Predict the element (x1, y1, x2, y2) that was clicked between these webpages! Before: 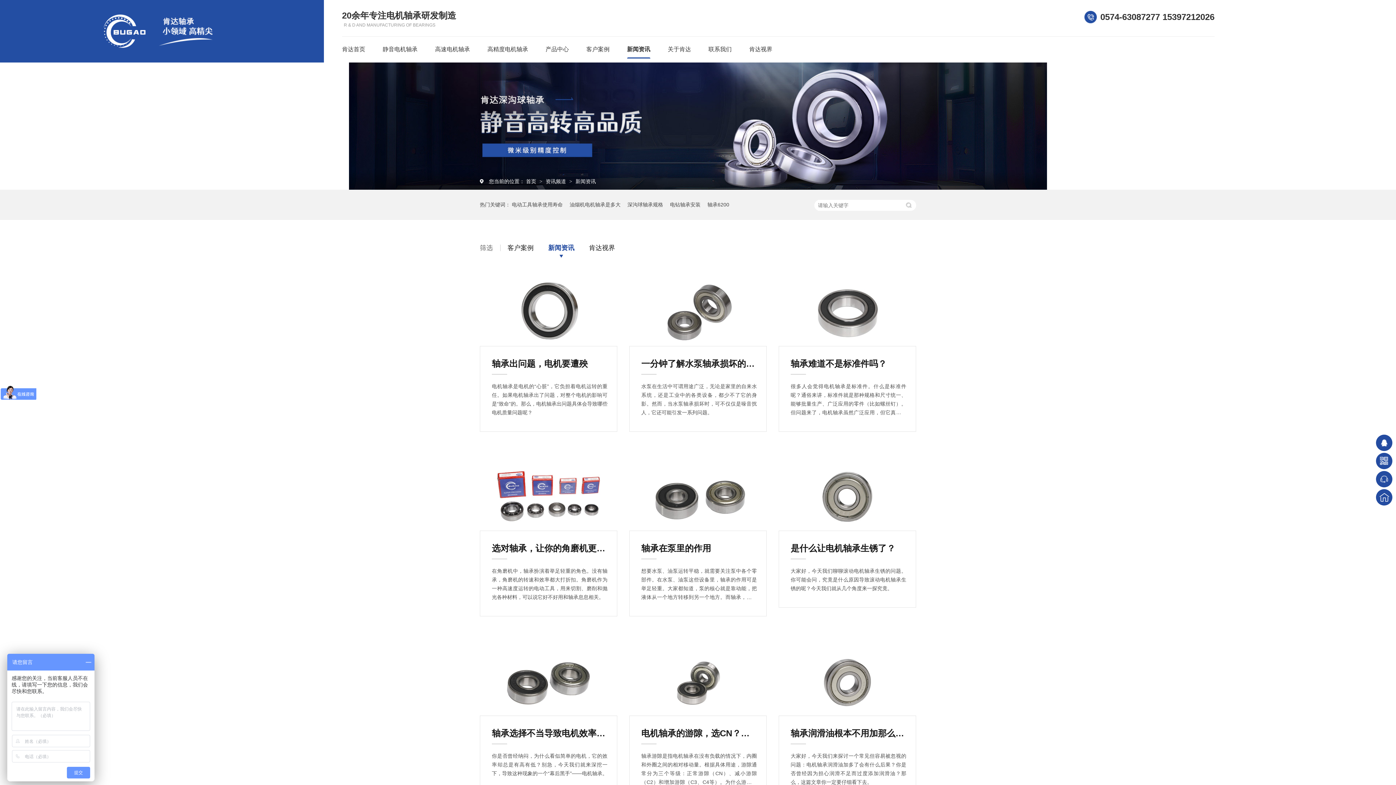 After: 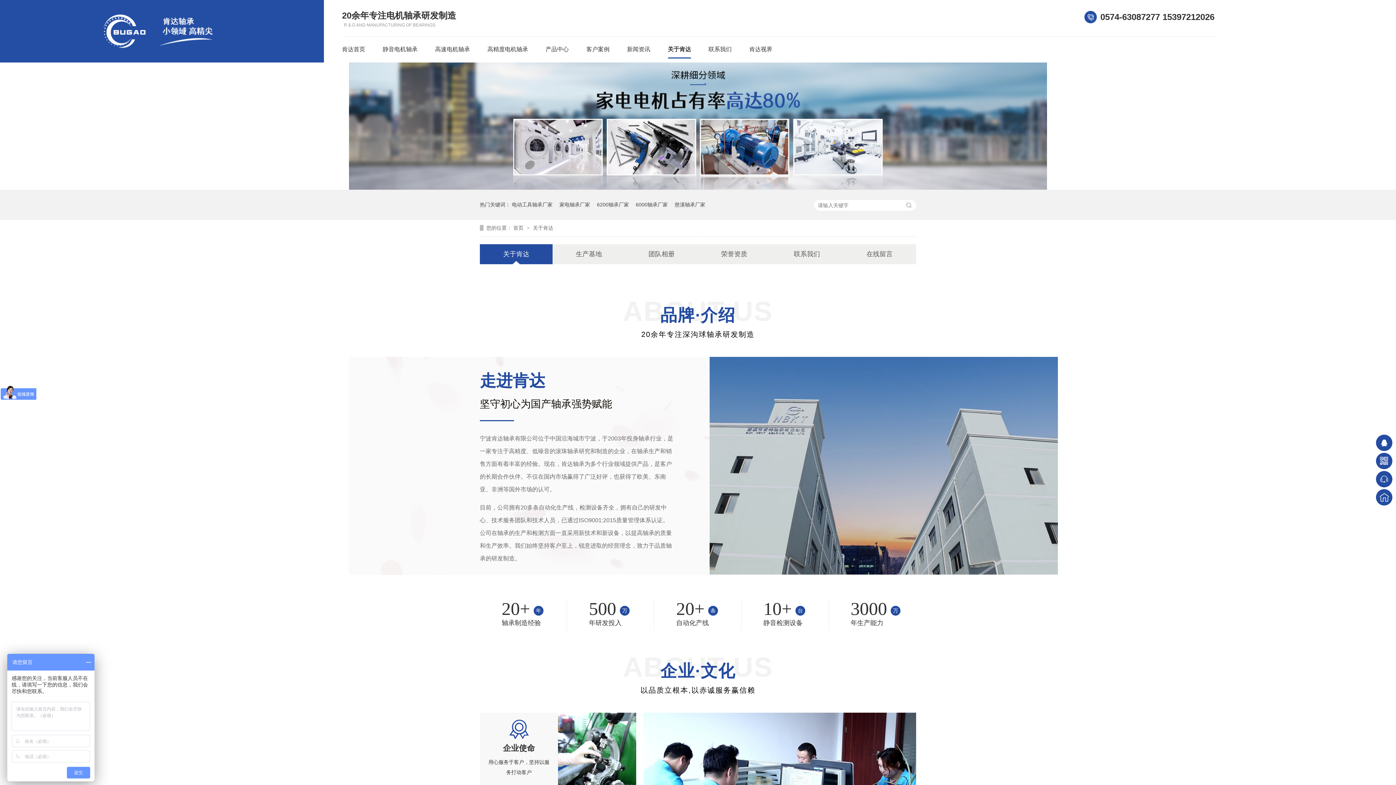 Action: bbox: (667, 36, 691, 62) label: 关于肯达